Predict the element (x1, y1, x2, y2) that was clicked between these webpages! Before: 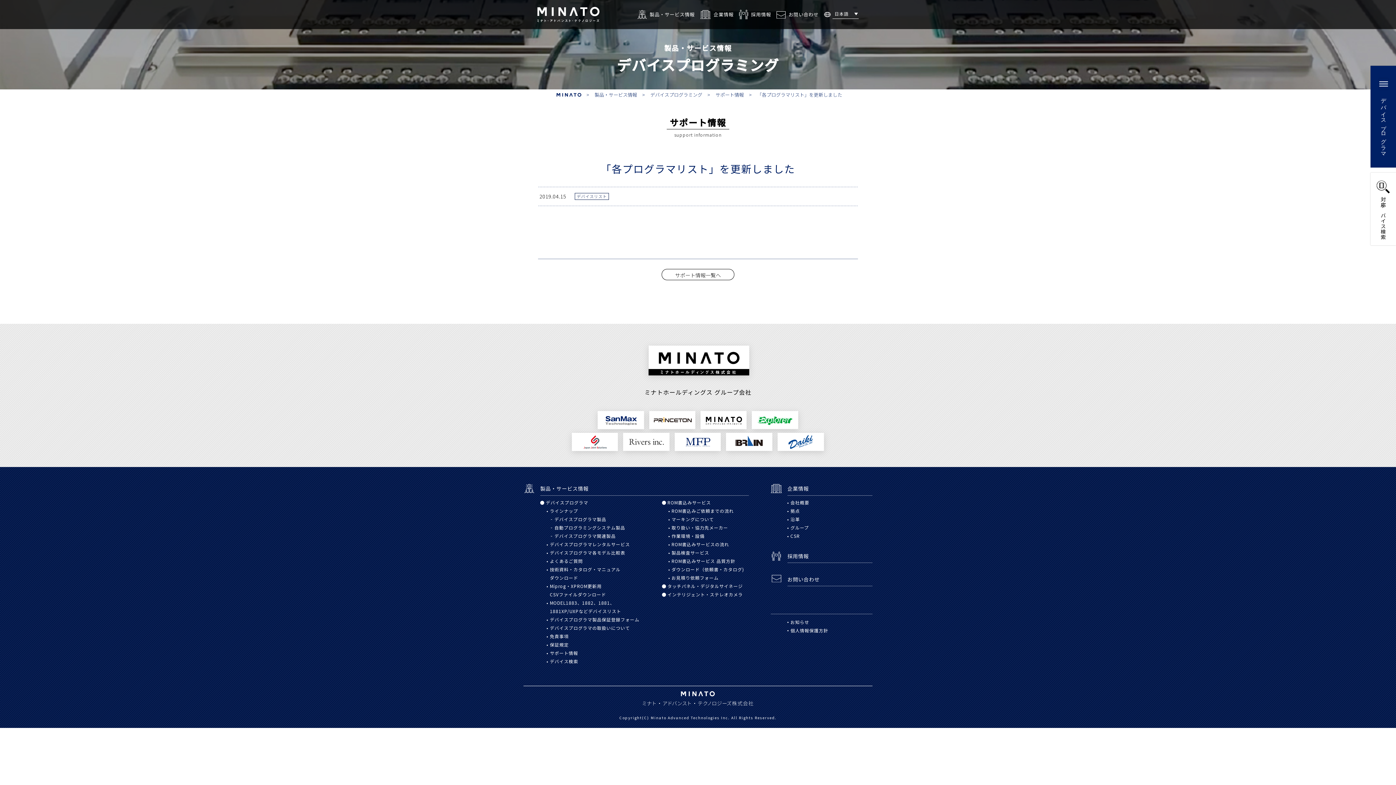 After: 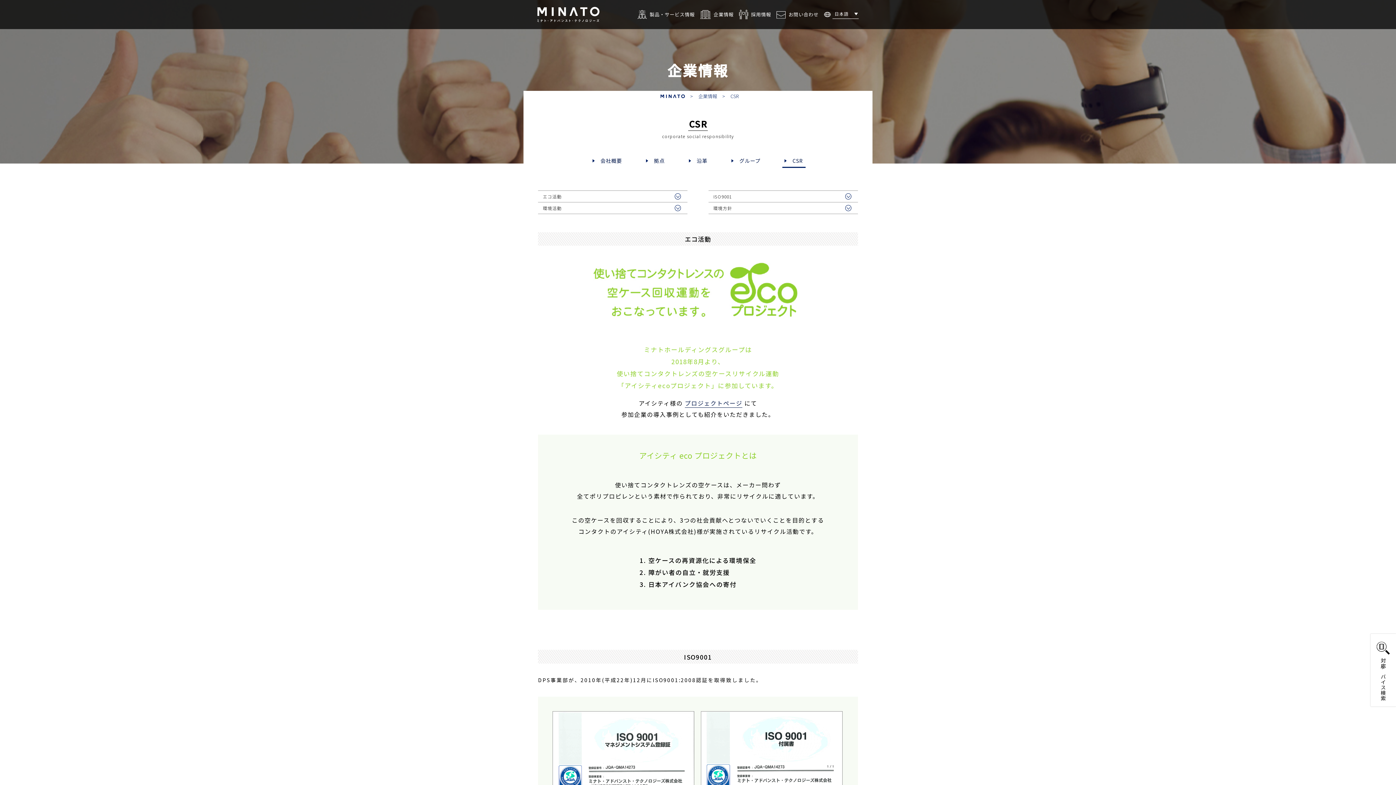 Action: bbox: (790, 532, 800, 539) label: CSR